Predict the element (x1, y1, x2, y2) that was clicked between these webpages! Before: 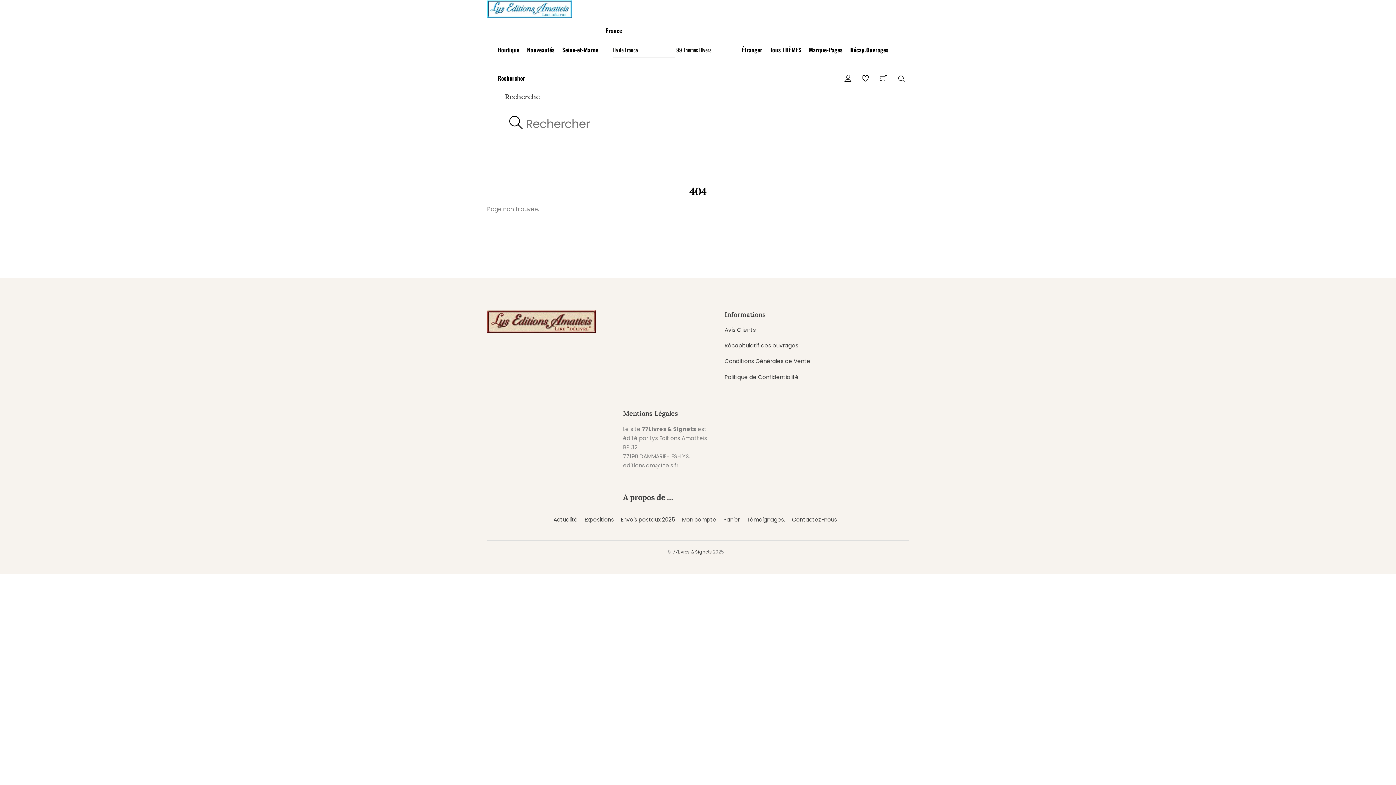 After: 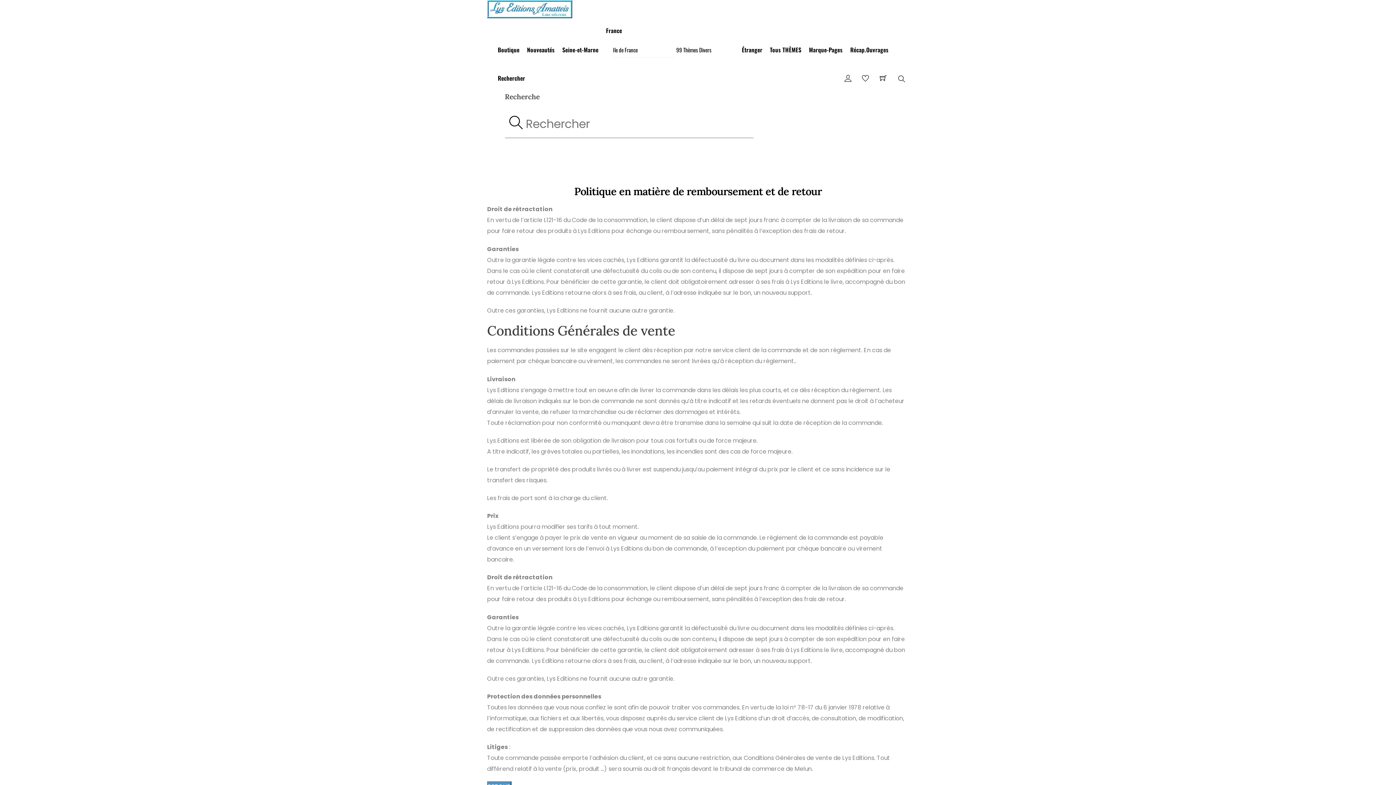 Action: label: Politique de Confidentialité bbox: (724, 373, 799, 380)